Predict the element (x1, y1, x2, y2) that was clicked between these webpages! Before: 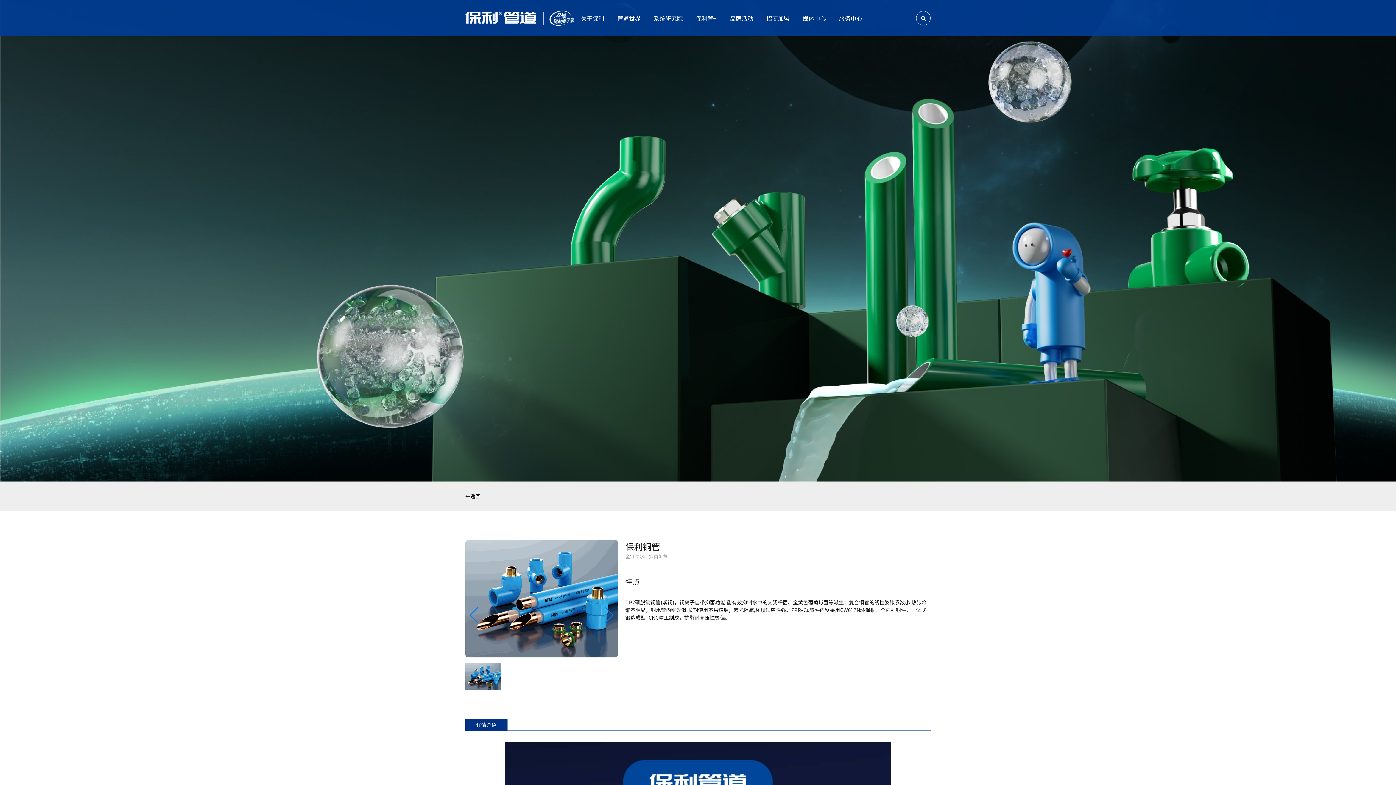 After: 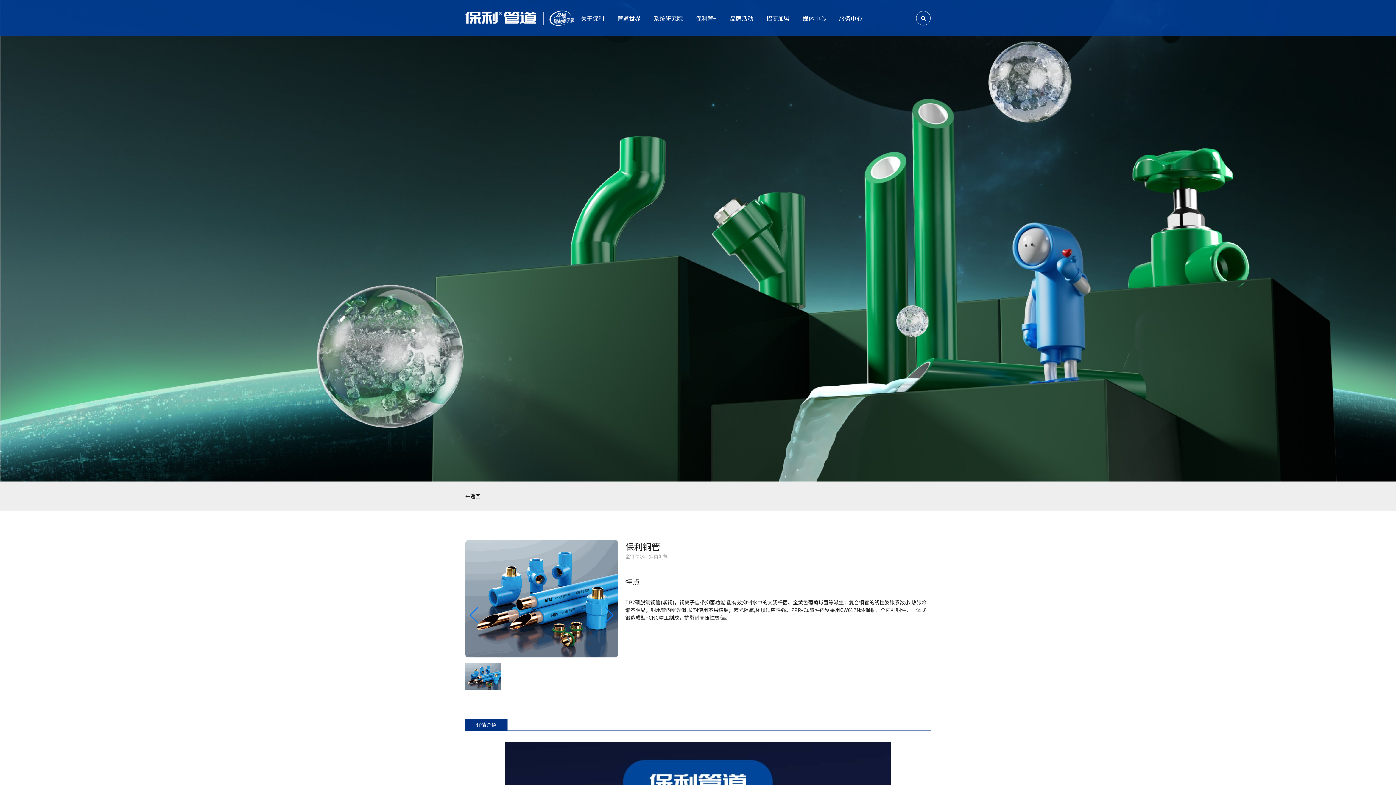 Action: label: Next slide bbox: (604, 607, 614, 623)